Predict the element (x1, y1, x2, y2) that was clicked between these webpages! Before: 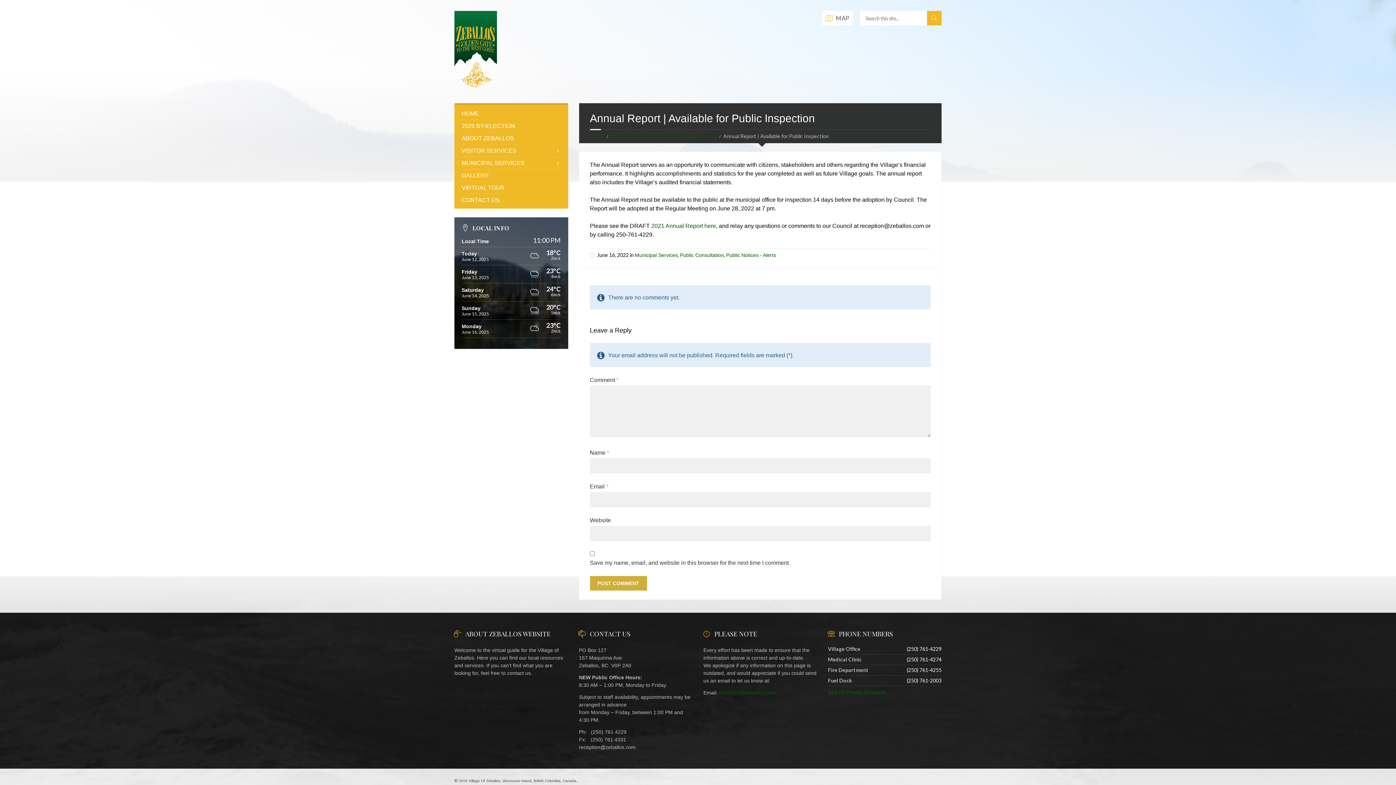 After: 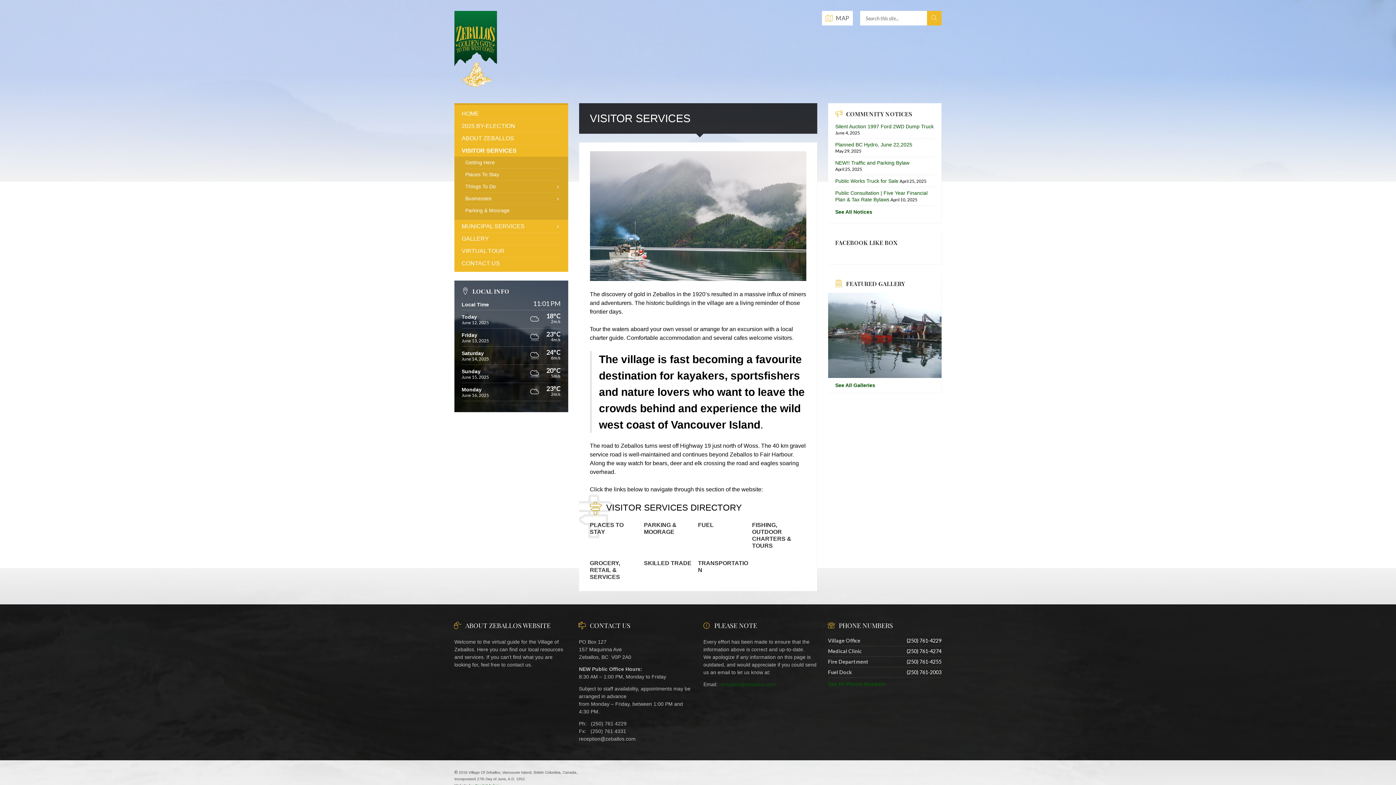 Action: bbox: (461, 144, 560, 156) label: VISITOR SERVICES